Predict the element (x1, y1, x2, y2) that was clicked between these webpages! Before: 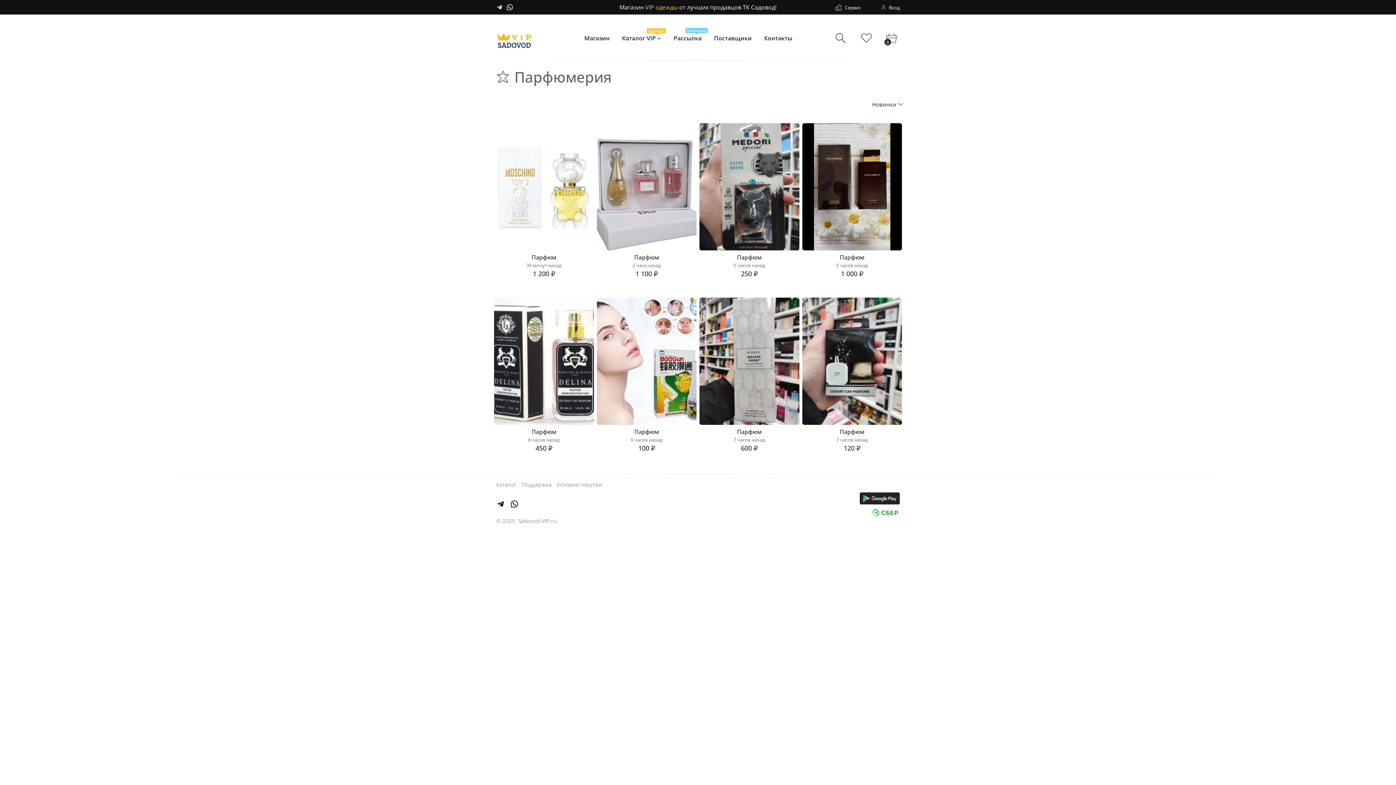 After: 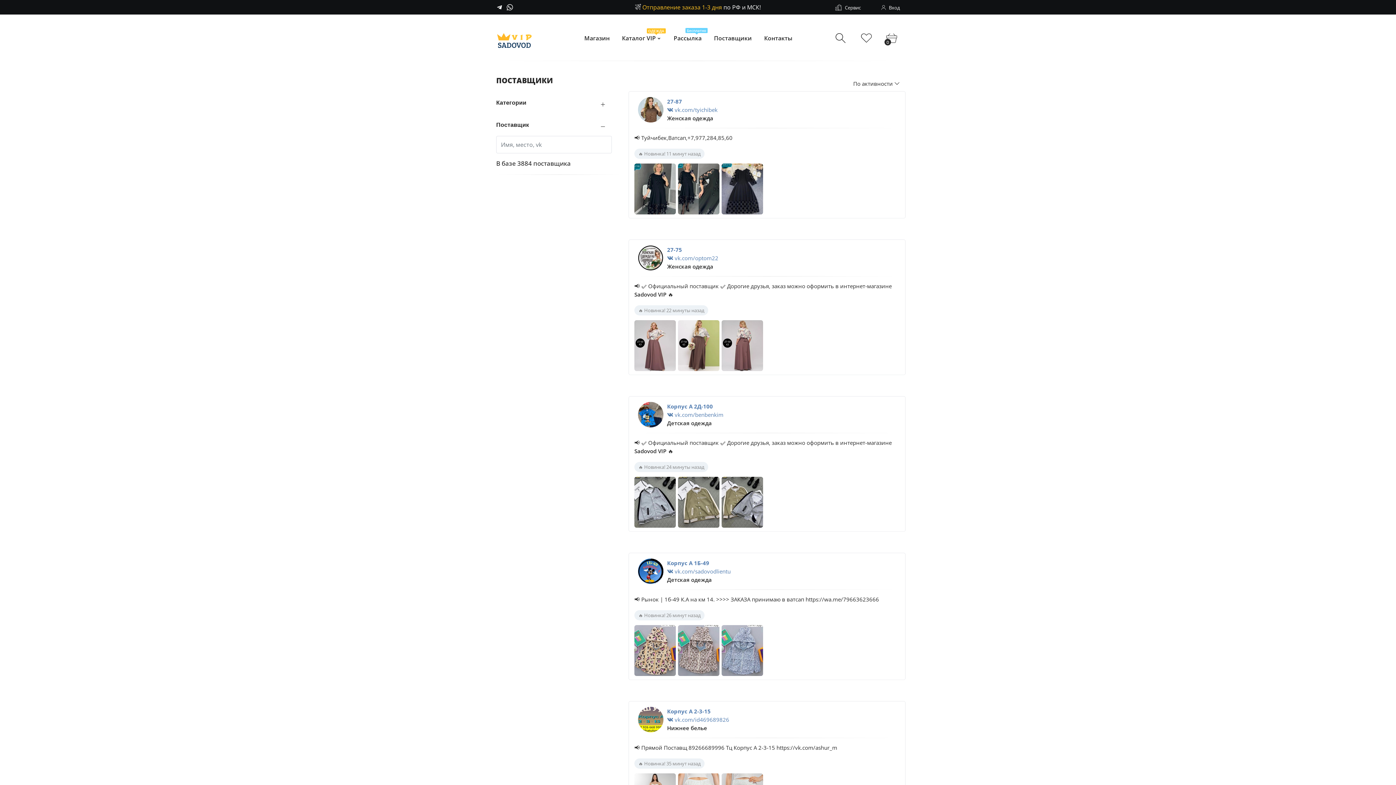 Action: bbox: (707, 27, 758, 49) label: Поставщики